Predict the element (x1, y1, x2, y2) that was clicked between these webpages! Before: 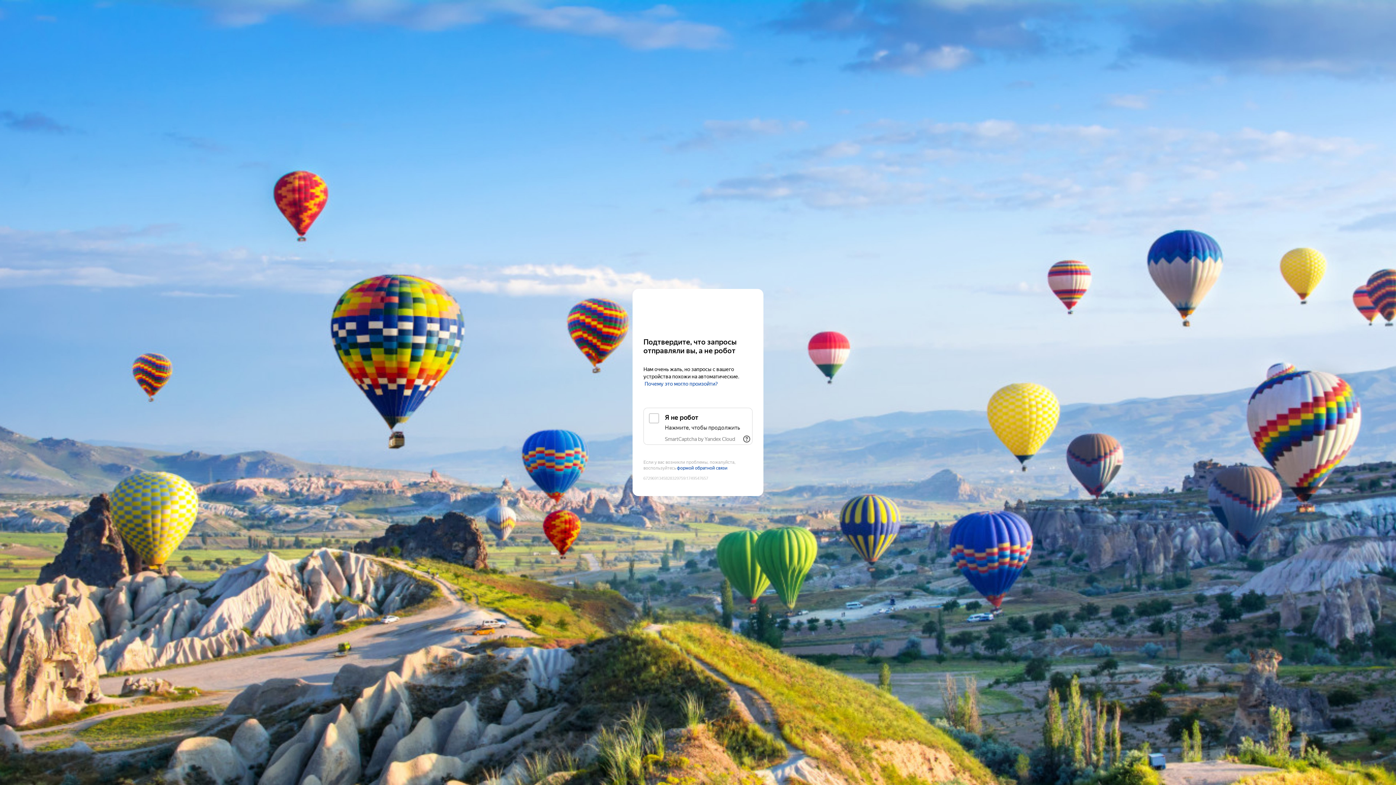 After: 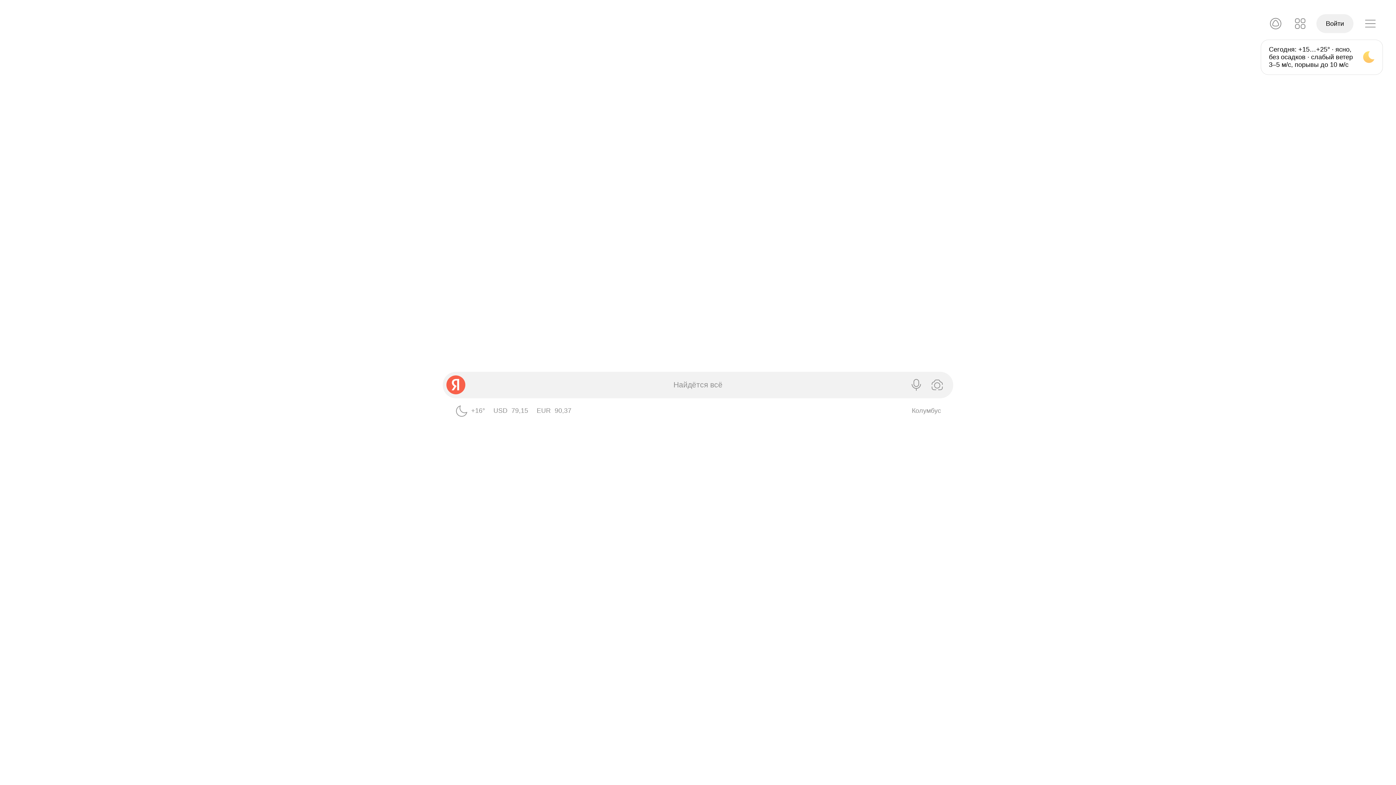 Action: bbox: (643, 303, 752, 316) label: Yandex